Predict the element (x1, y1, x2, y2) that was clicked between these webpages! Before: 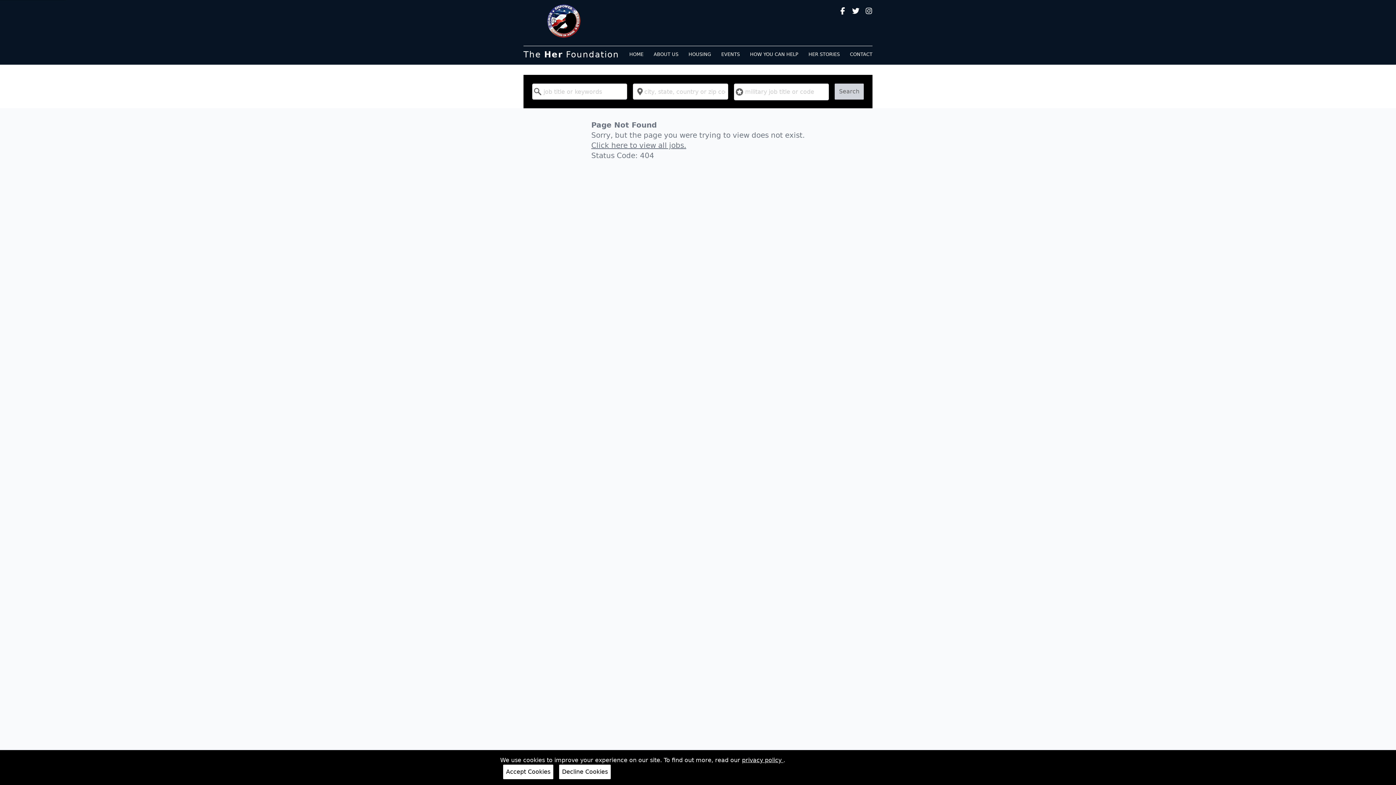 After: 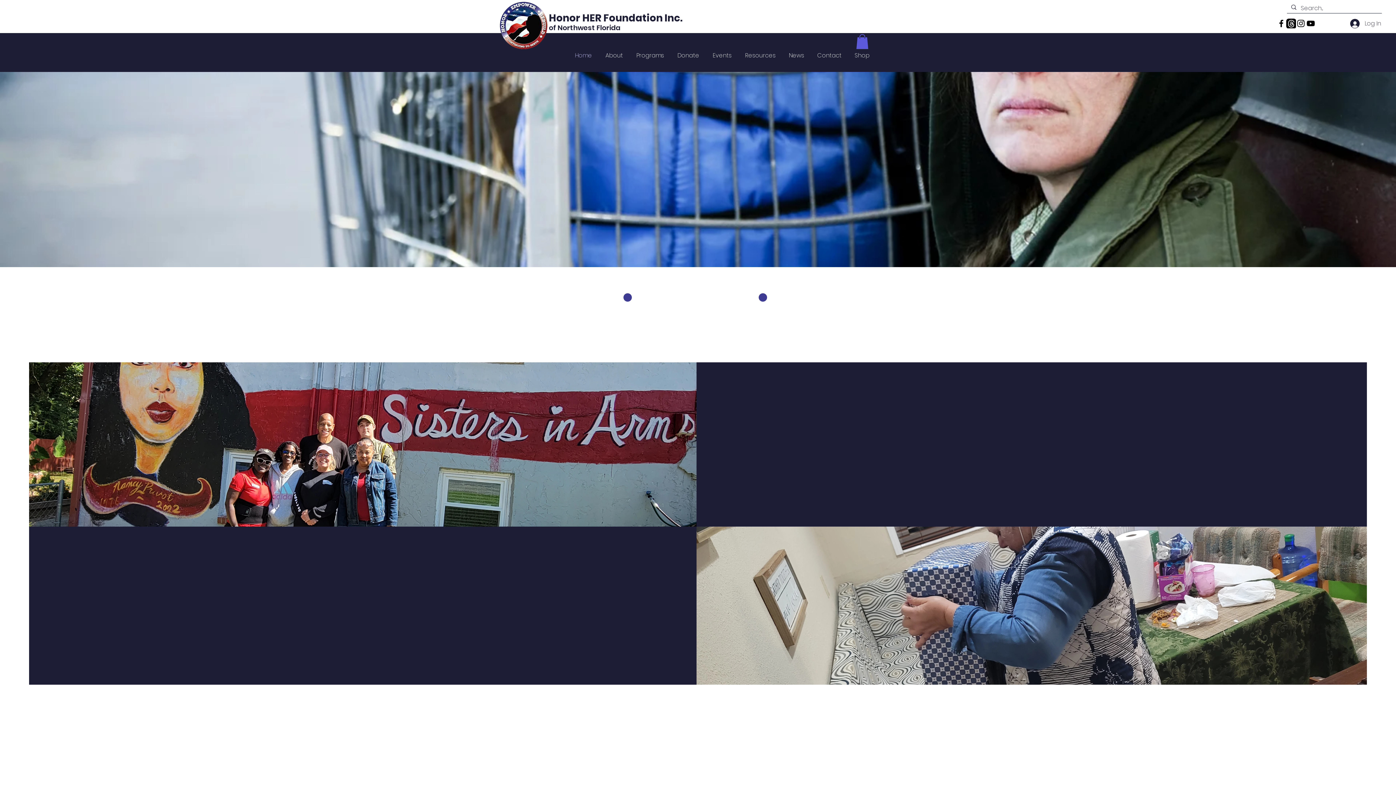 Action: label: HOME bbox: (629, 51, 643, 56)